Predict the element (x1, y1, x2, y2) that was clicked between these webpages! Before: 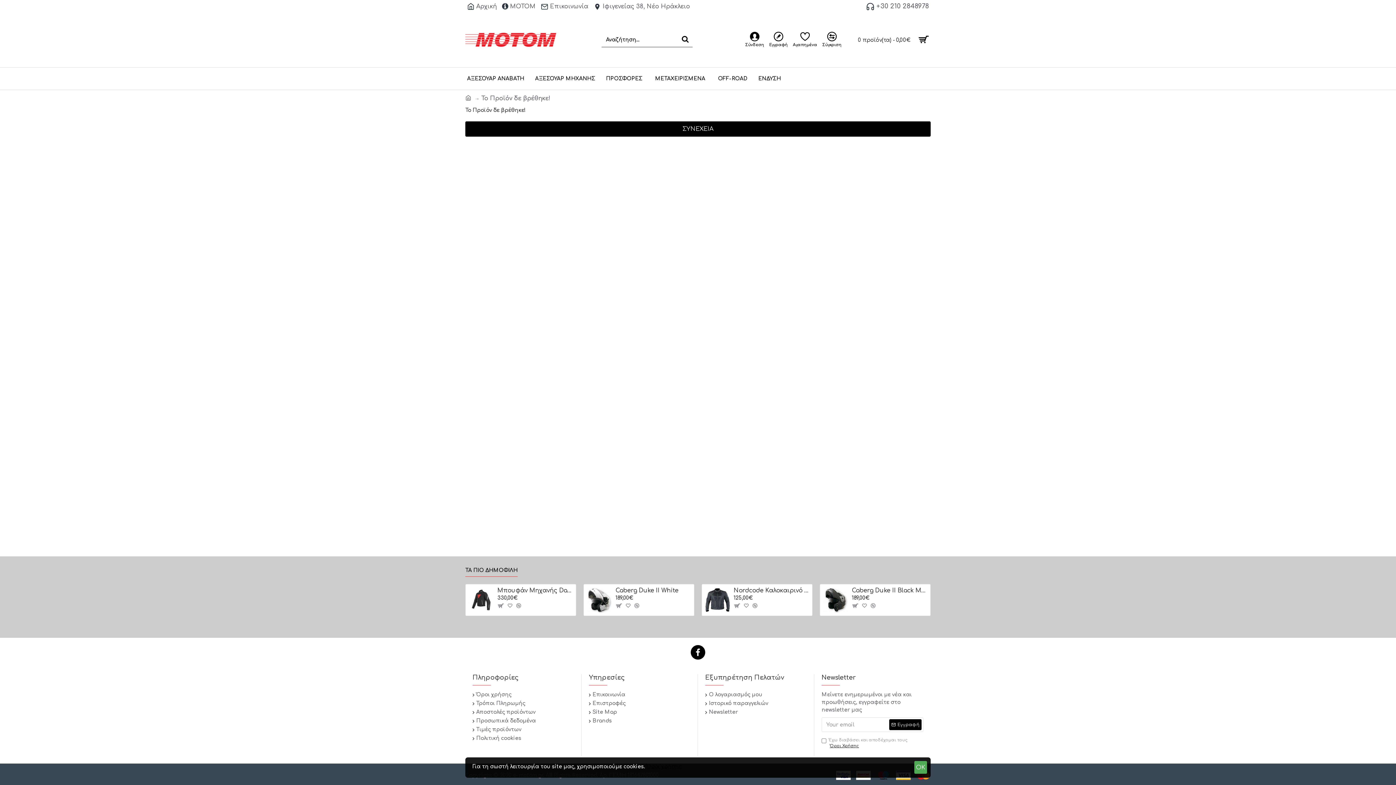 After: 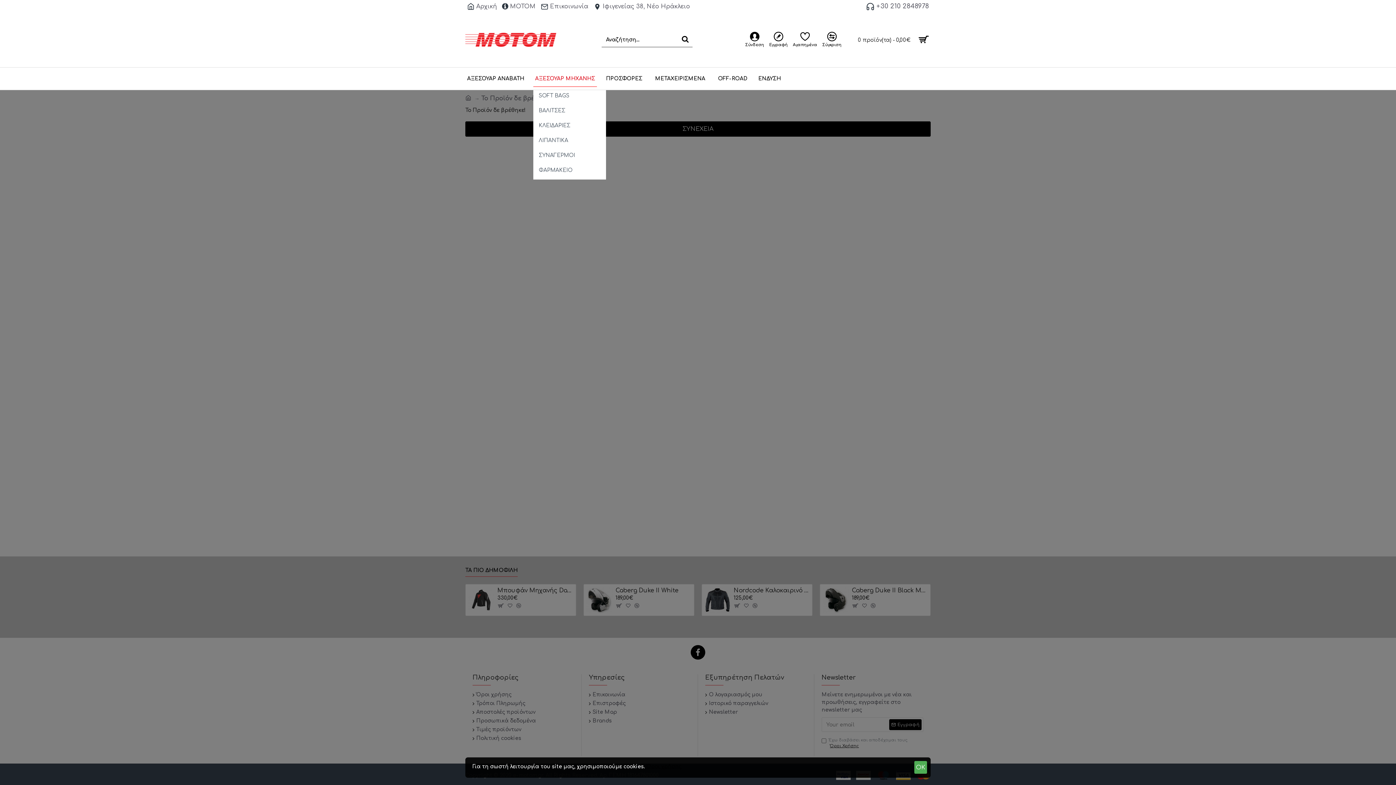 Action: bbox: (533, 70, 597, 86) label: ΑΞΕΣΟΥΑΡ ΜΗΧΑΝΗΣ